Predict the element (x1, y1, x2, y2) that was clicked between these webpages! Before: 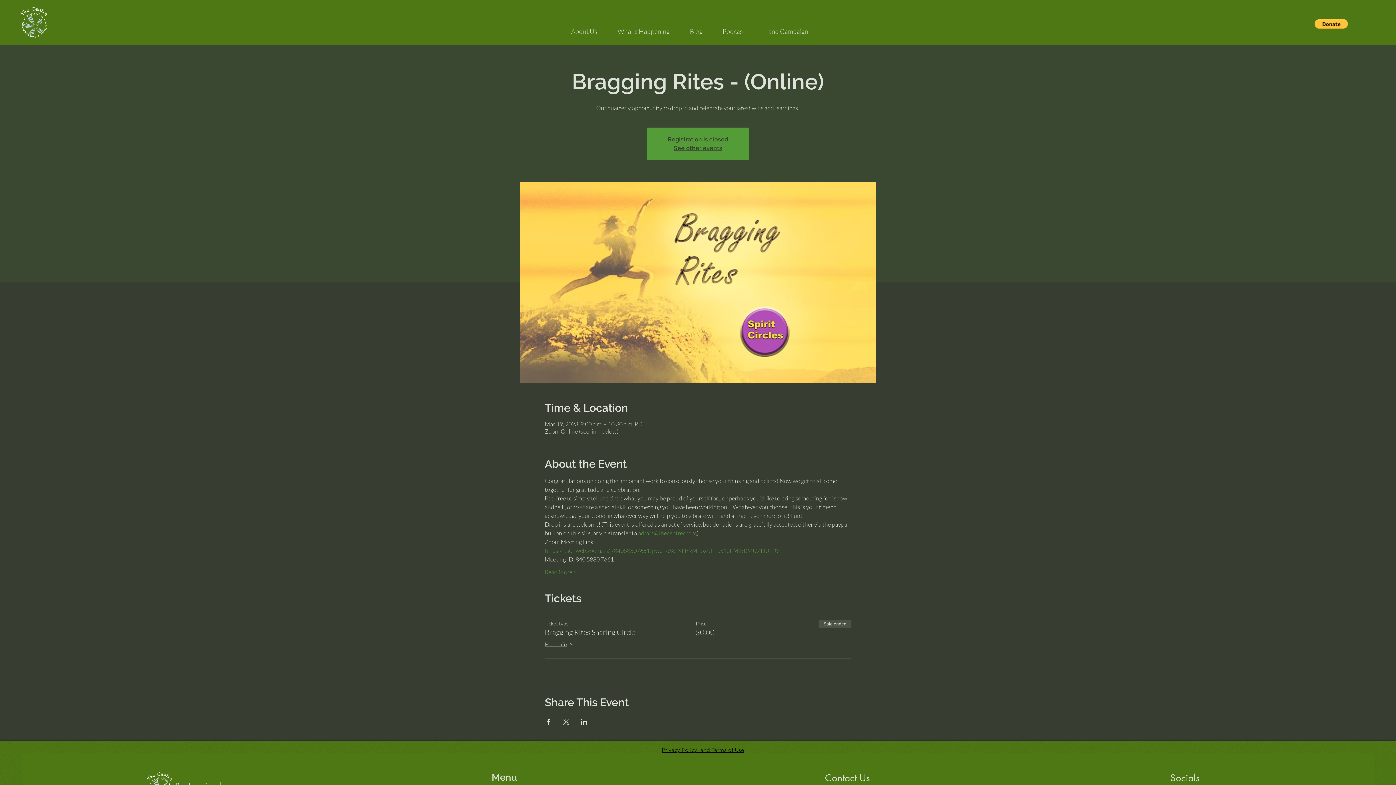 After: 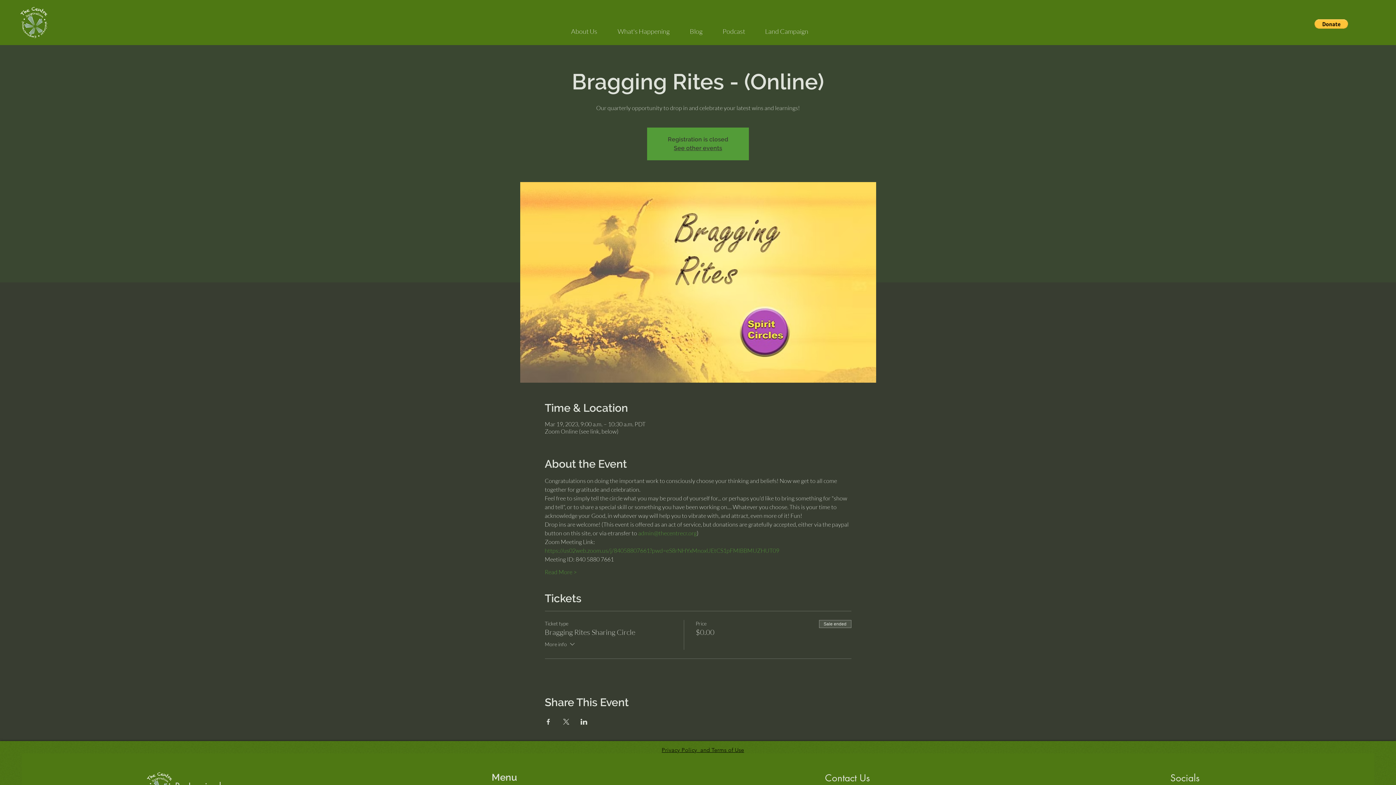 Action: label: More info bbox: (544, 640, 576, 650)